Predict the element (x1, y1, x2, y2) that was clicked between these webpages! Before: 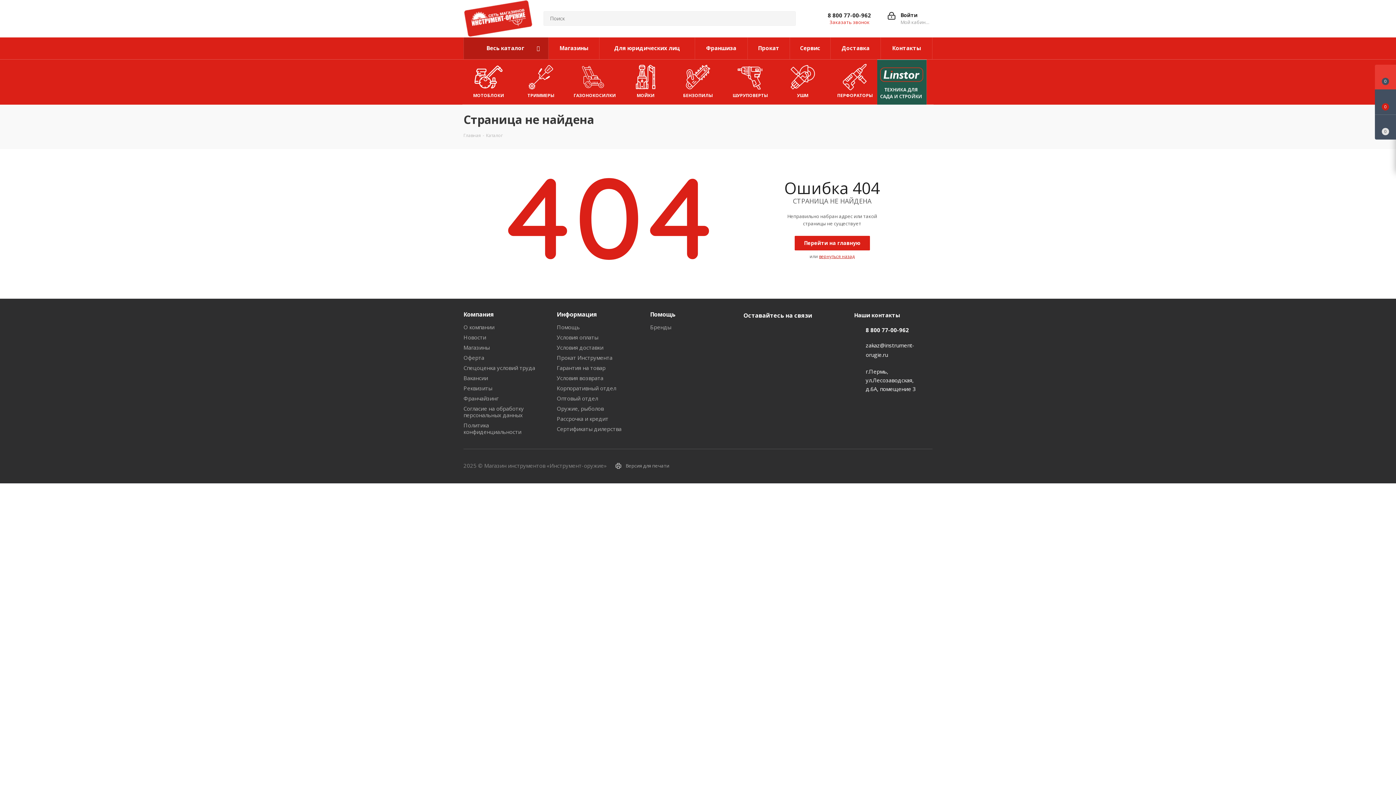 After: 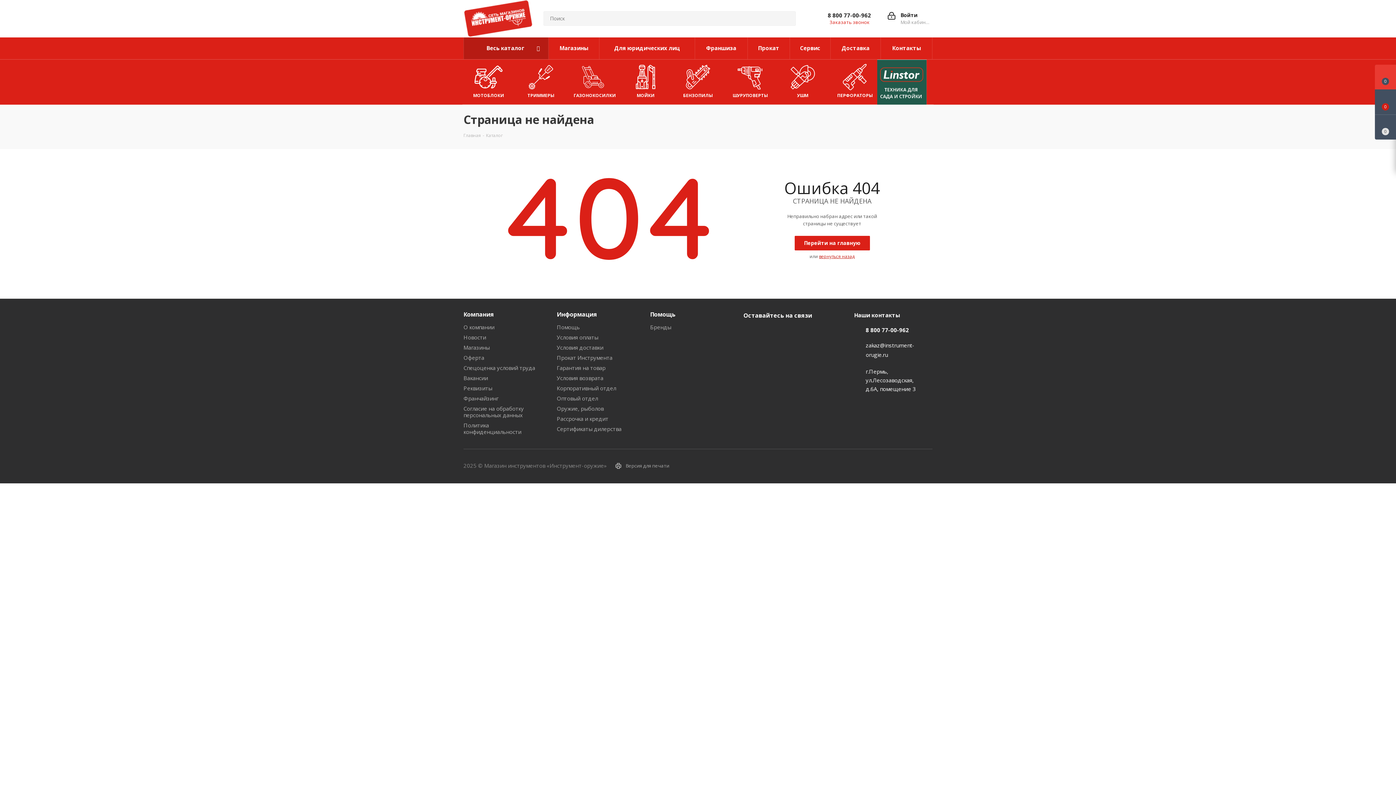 Action: bbox: (743, 325, 758, 340) label: Вконтакте